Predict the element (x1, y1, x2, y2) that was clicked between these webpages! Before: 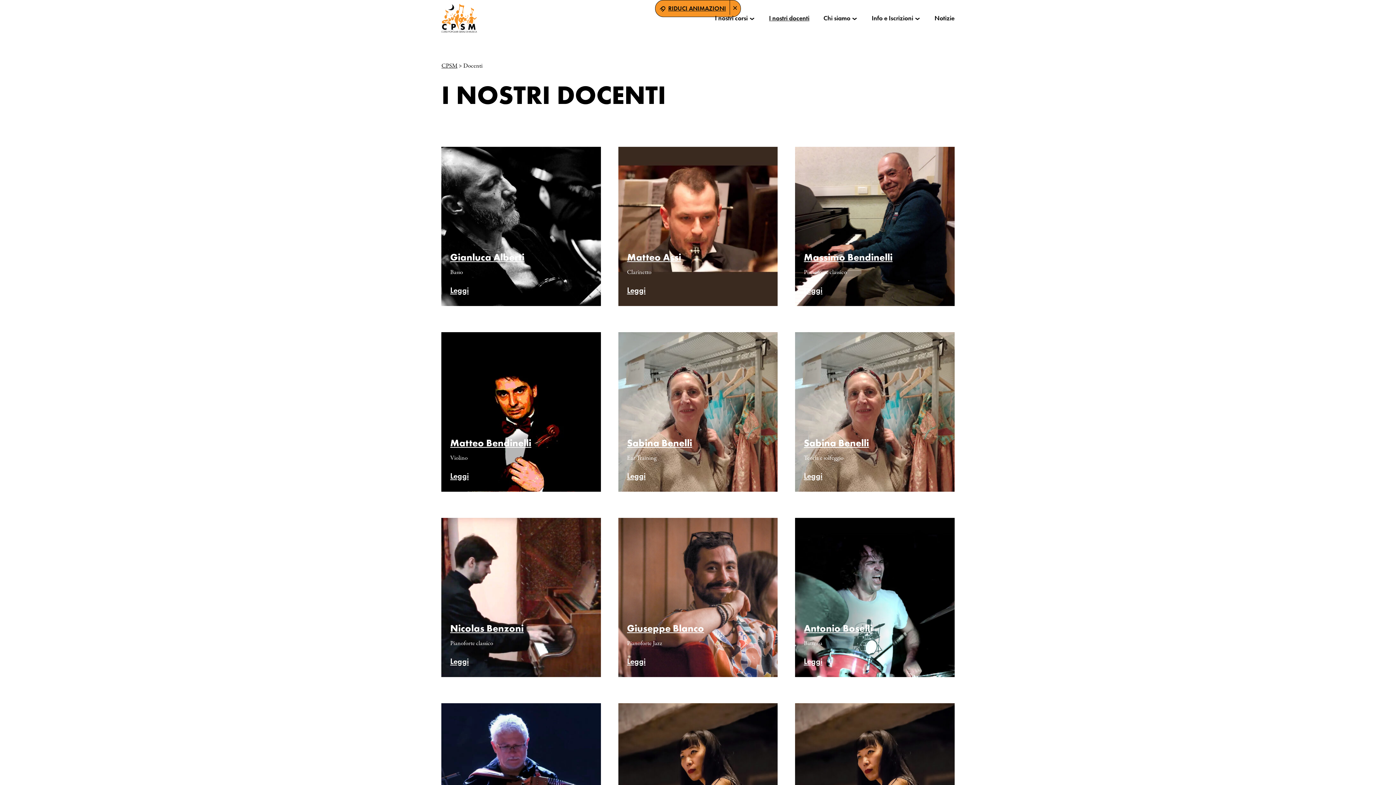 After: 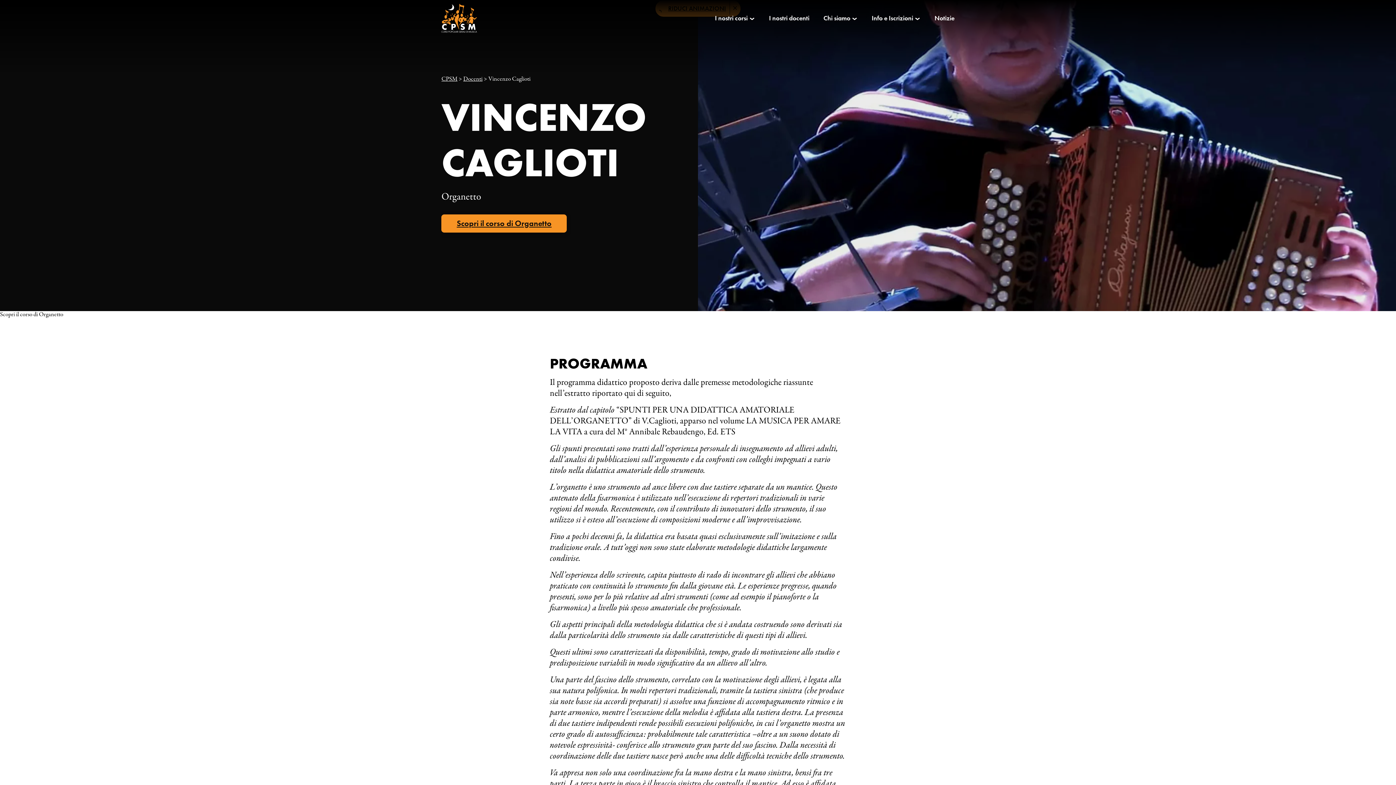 Action: label: Leggi: Vincenzo Caglioti bbox: (441, 703, 601, 863)